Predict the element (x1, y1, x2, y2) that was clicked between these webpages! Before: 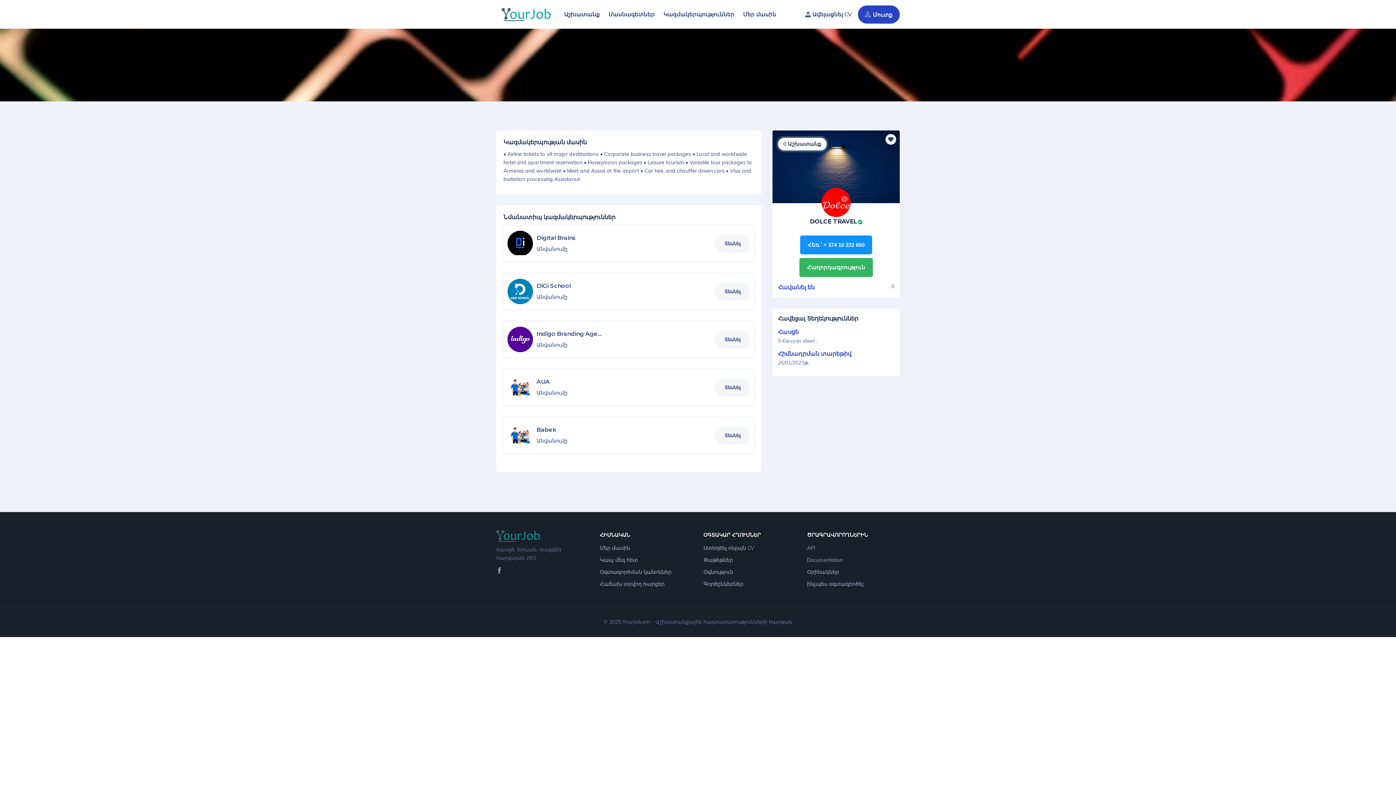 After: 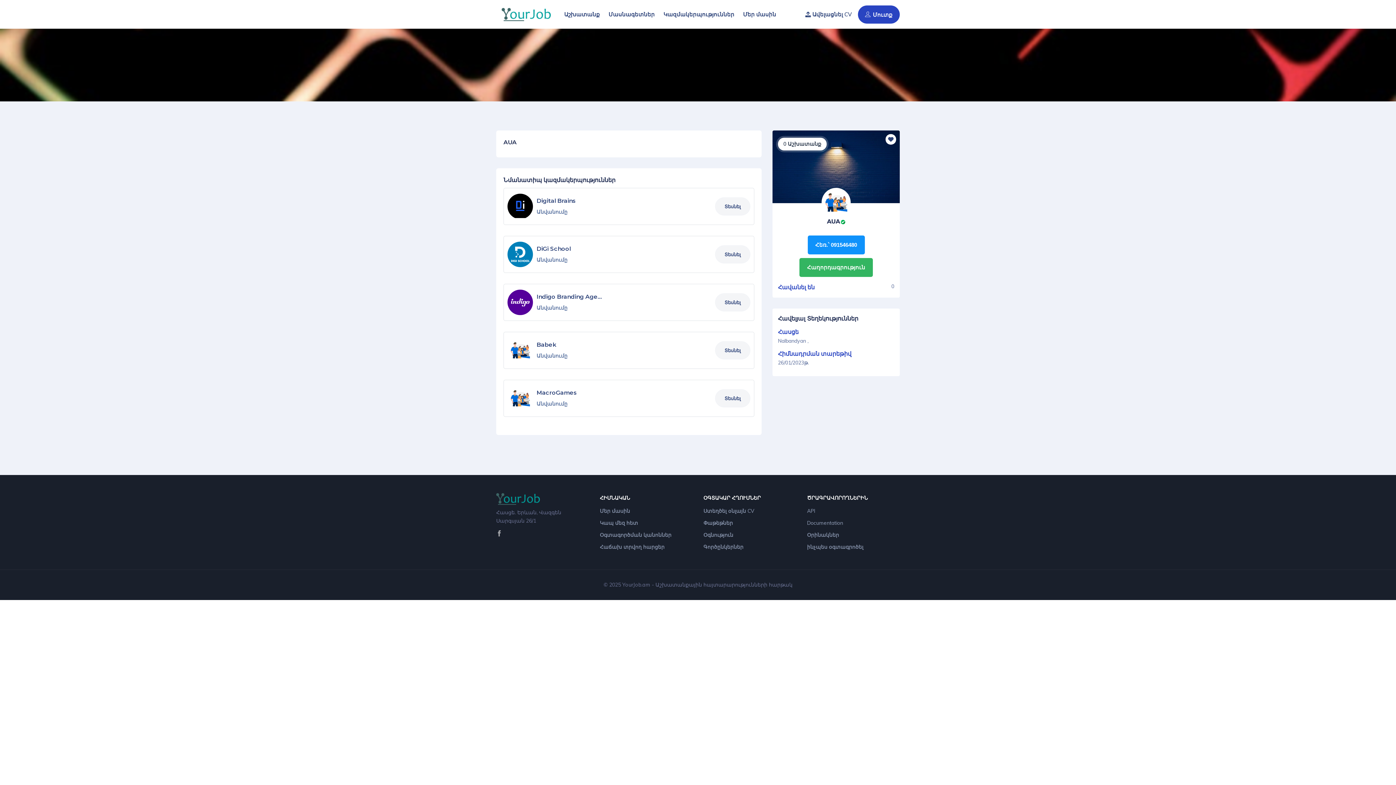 Action: label: Տեսնել bbox: (715, 378, 750, 396)